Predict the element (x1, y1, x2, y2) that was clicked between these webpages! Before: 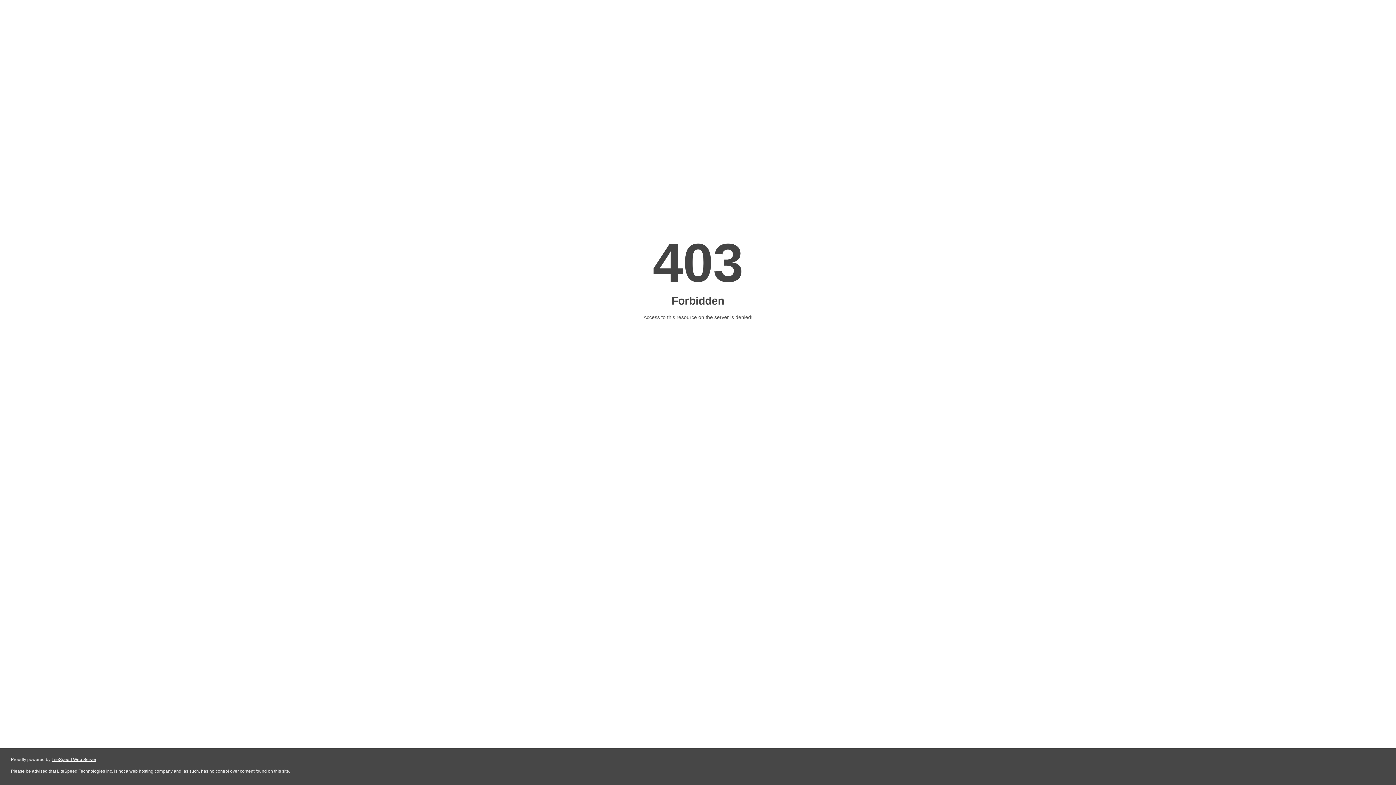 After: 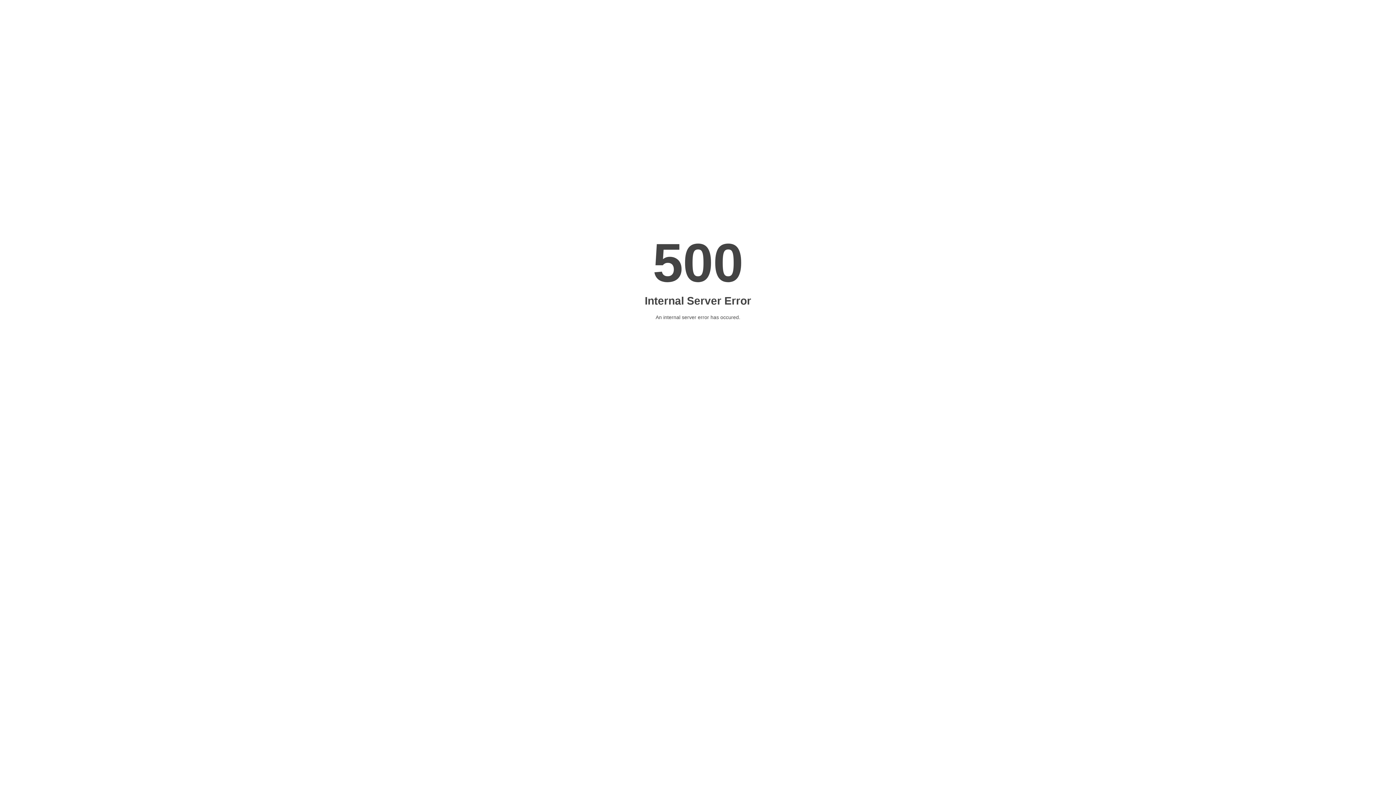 Action: bbox: (51, 757, 96, 762) label: LiteSpeed Web Server